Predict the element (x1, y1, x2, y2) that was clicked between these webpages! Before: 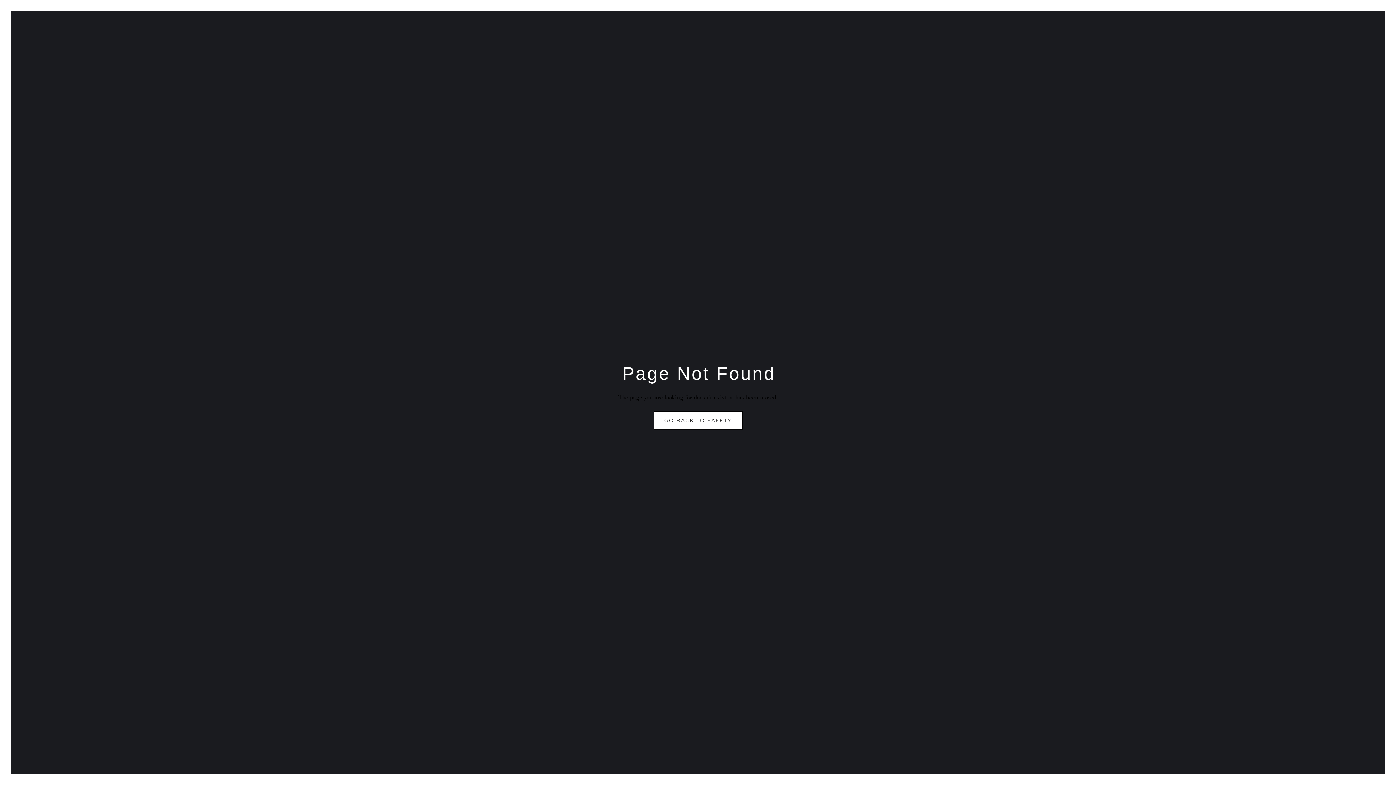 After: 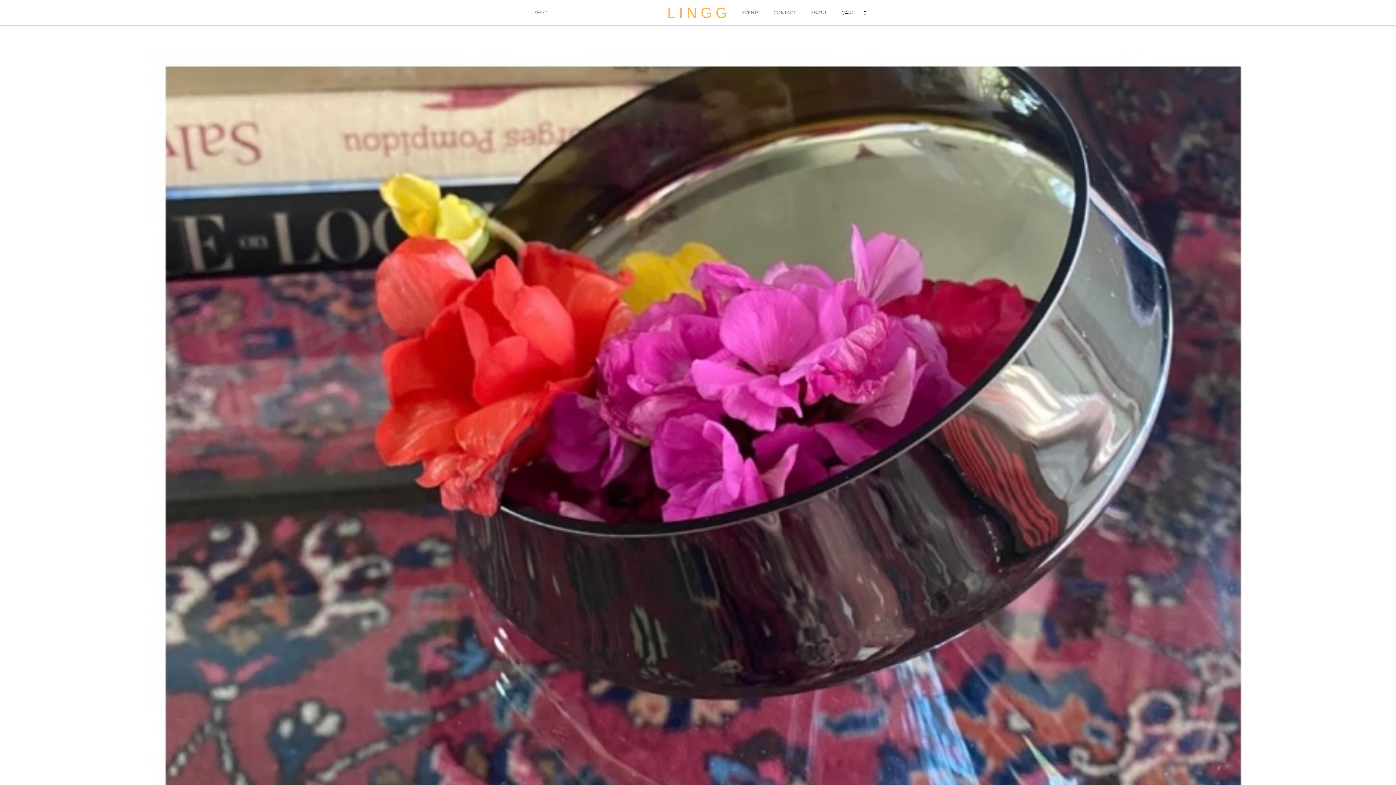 Action: bbox: (653, 411, 742, 429) label: GO BACK TO SAFETY